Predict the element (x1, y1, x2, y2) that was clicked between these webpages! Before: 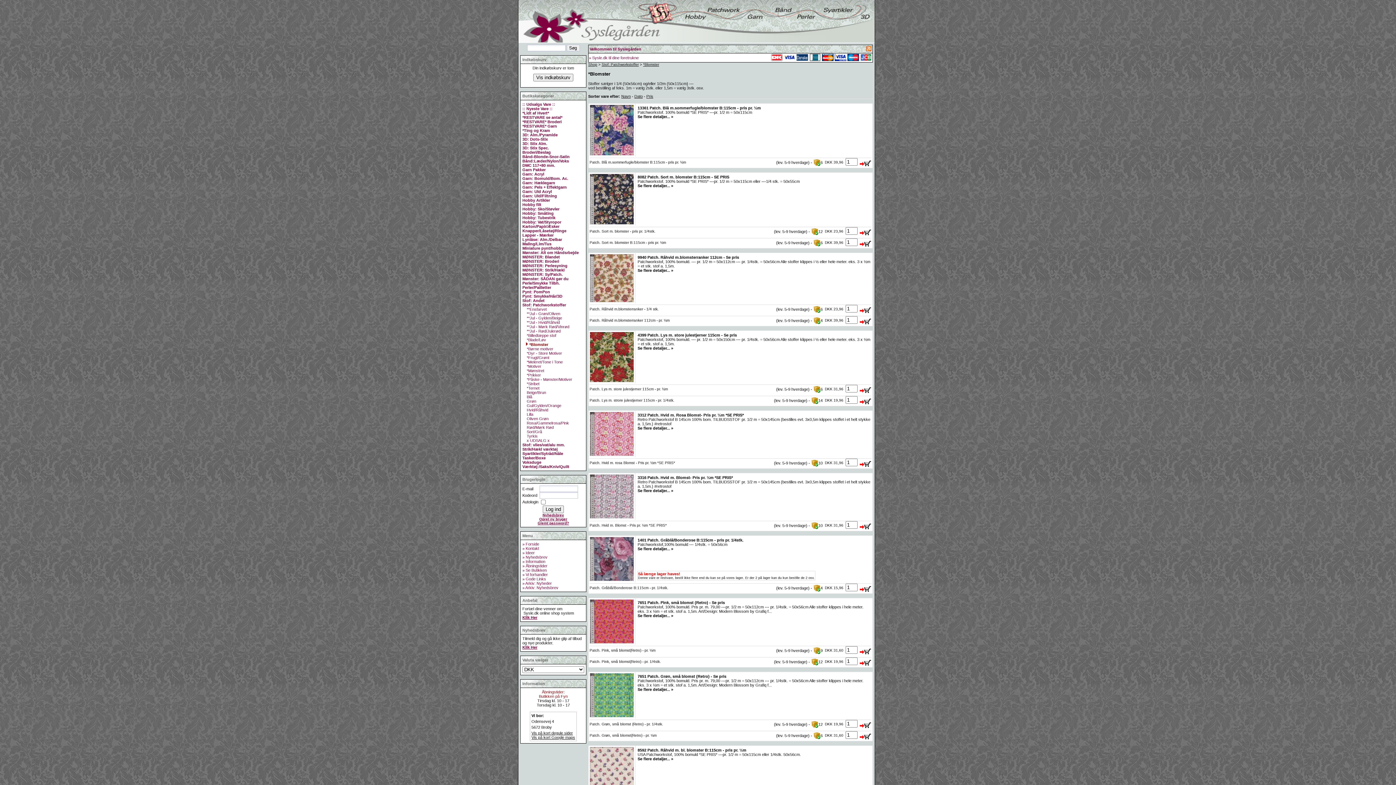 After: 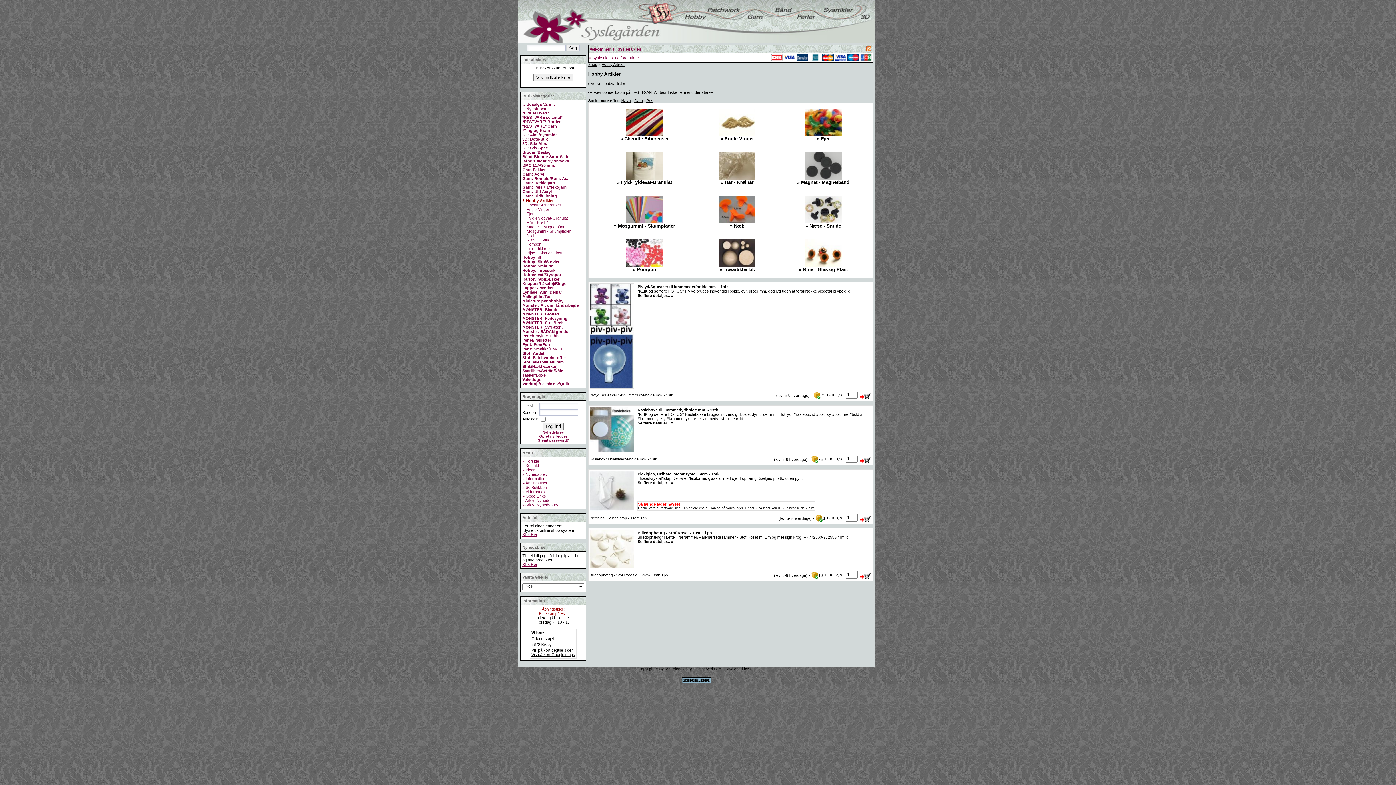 Action: label: Hobby Artikler bbox: (522, 198, 550, 202)